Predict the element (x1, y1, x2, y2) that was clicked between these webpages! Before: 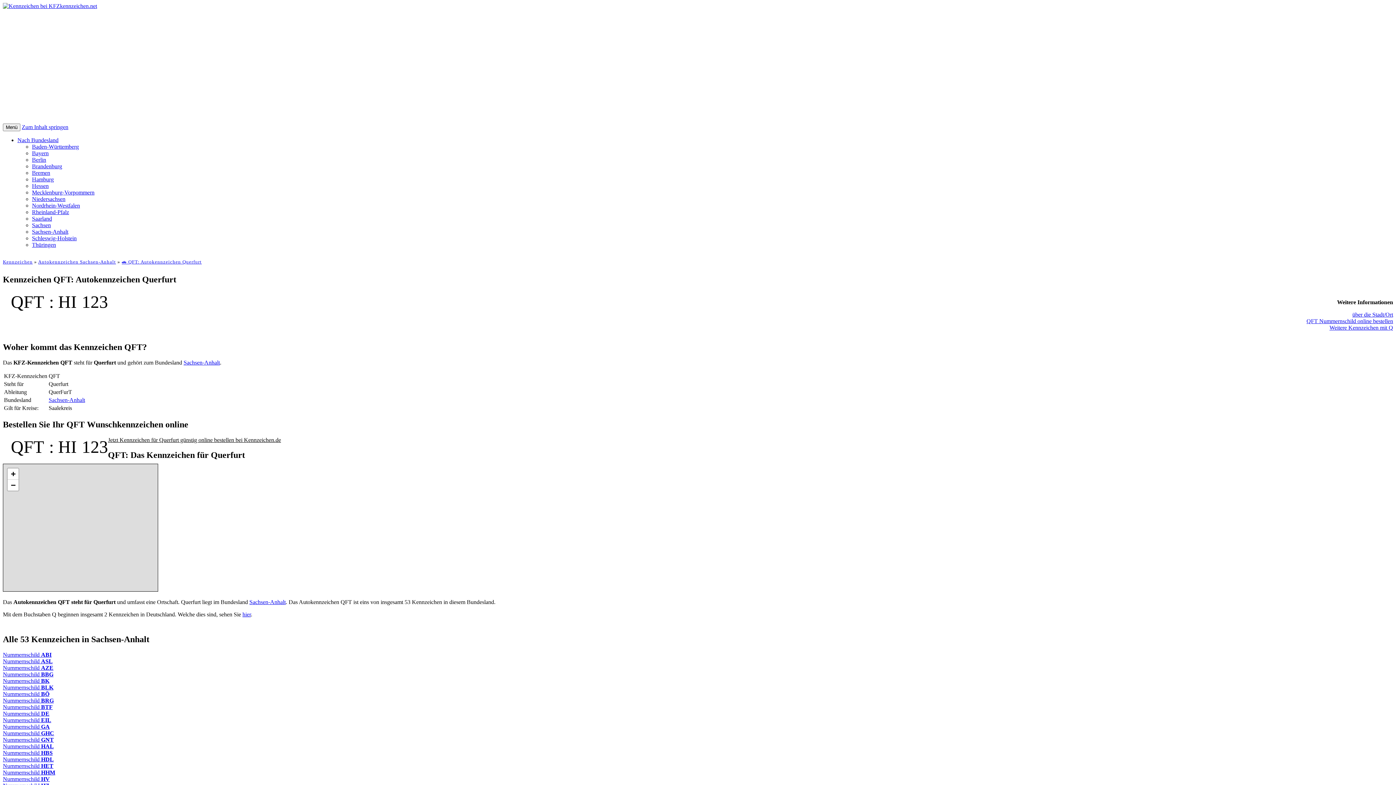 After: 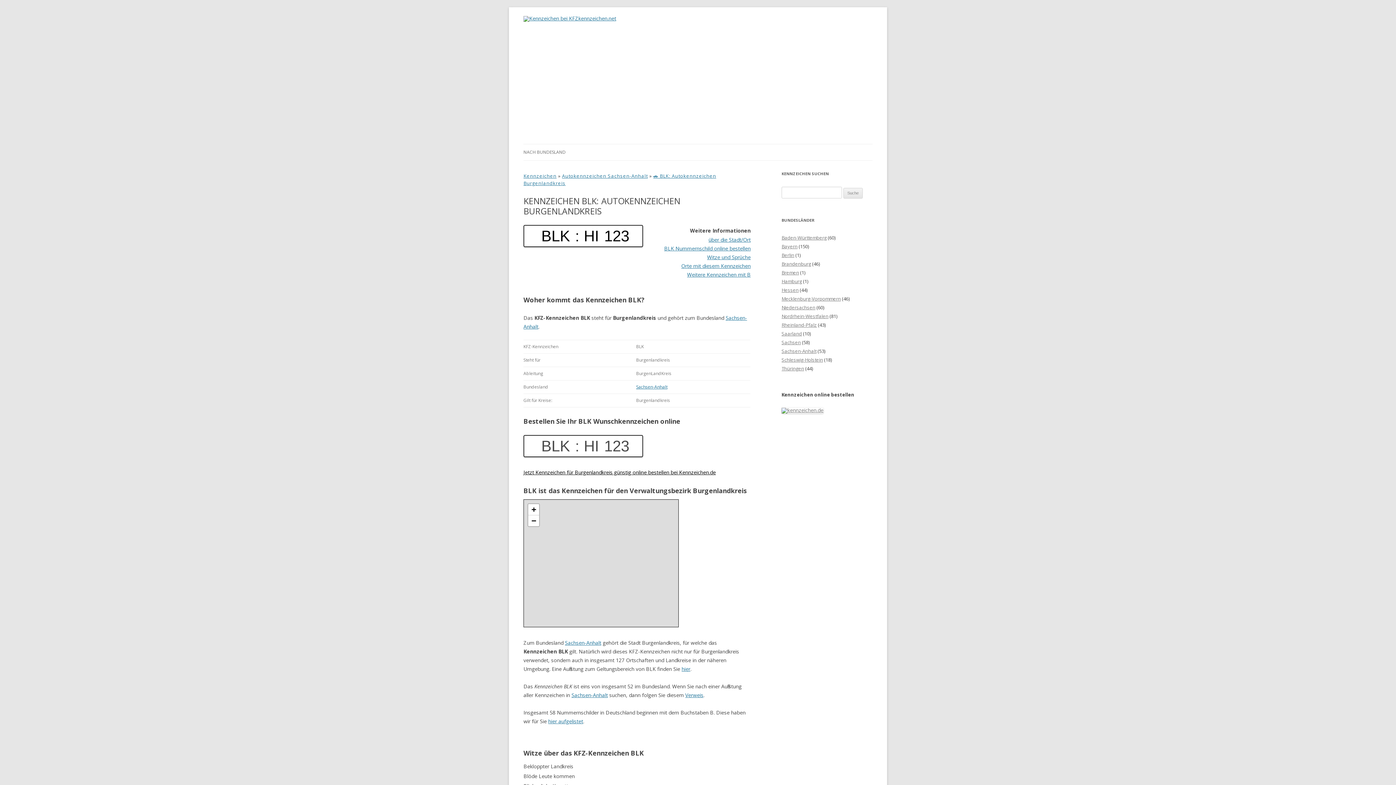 Action: label: Nummernschild BLK bbox: (2, 684, 53, 691)